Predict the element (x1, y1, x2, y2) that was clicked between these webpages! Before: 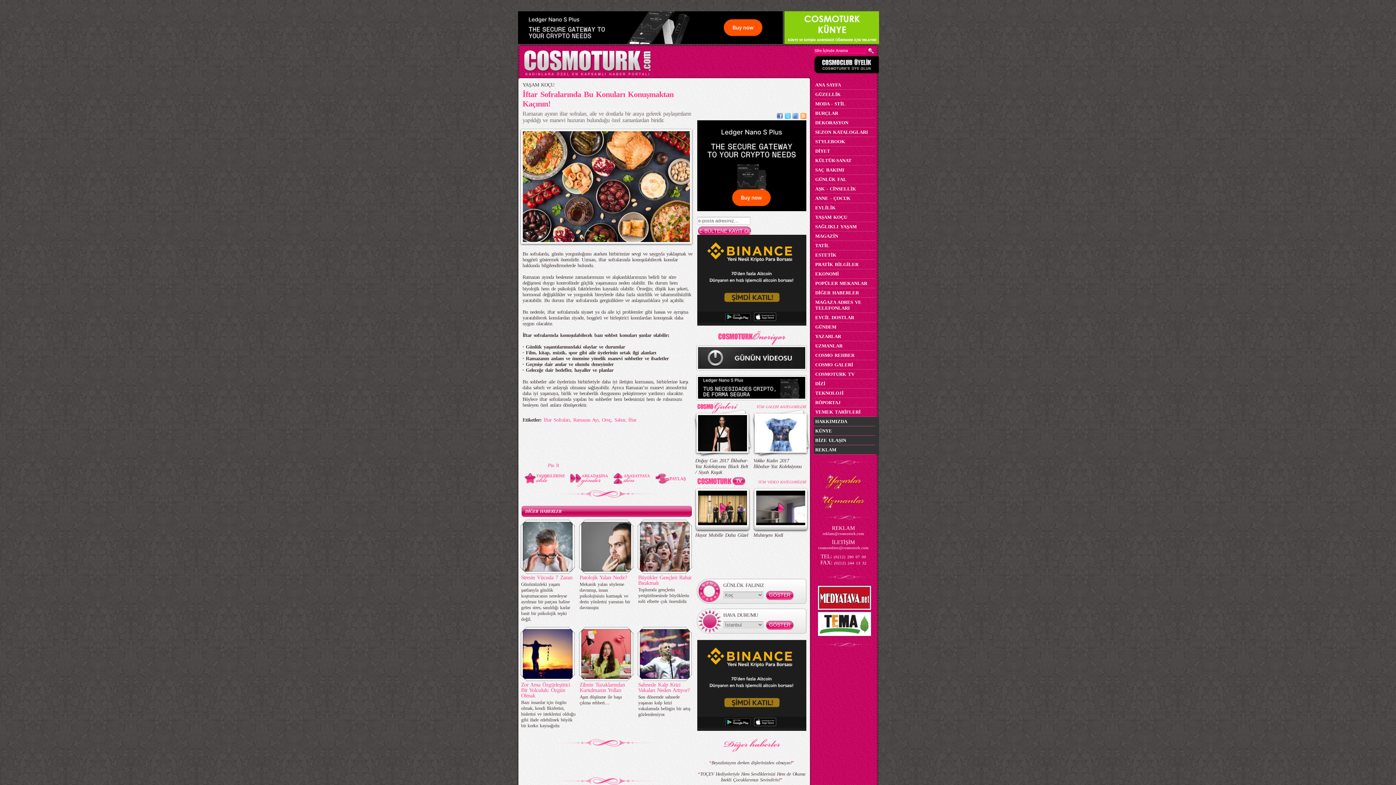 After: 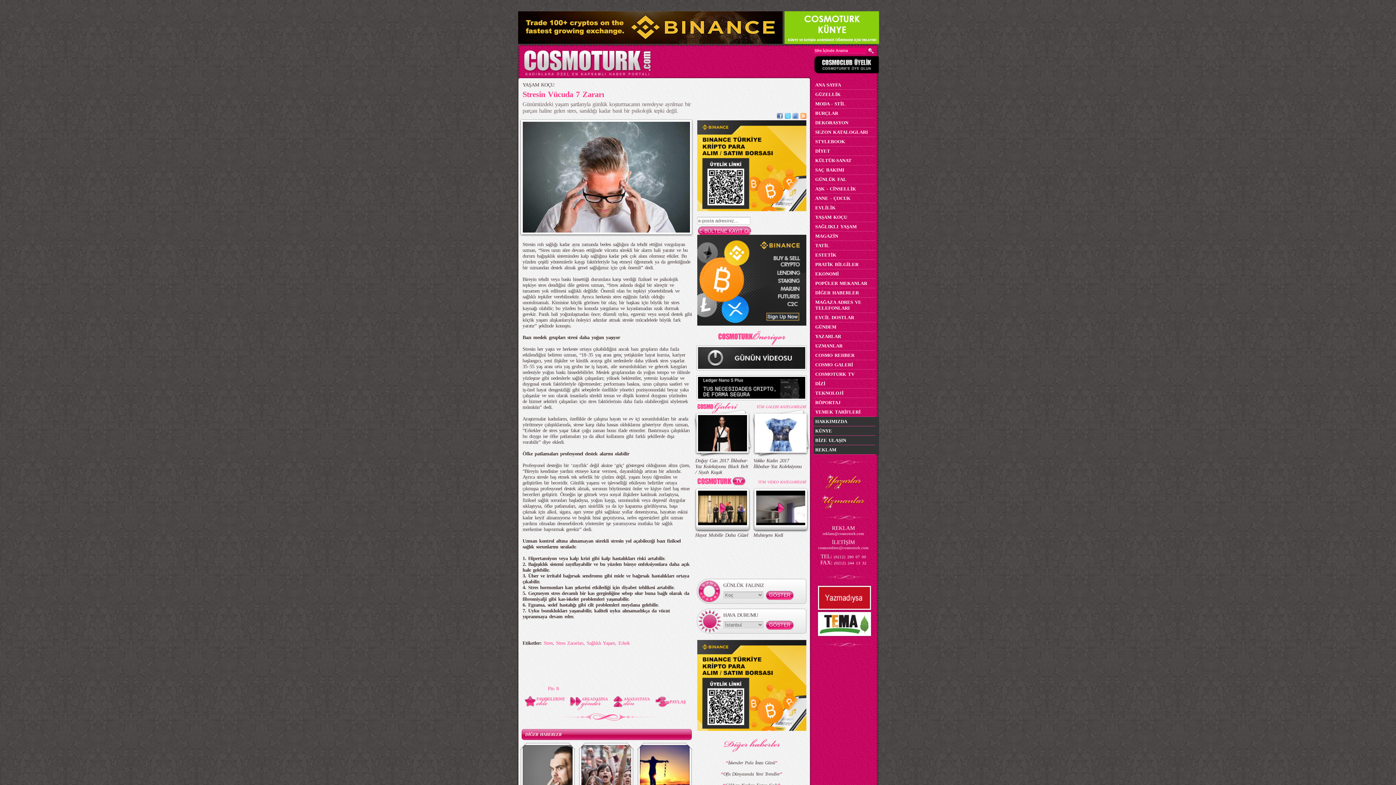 Action: label: Günümüzdeki yaşam şartlarıyla günlük koşturmacanın neredeyse ayrılmaz bir parçası haline gelen stres, sanıldığı kadar basit bir psikolojik tepki değil. bbox: (521, 581, 570, 622)